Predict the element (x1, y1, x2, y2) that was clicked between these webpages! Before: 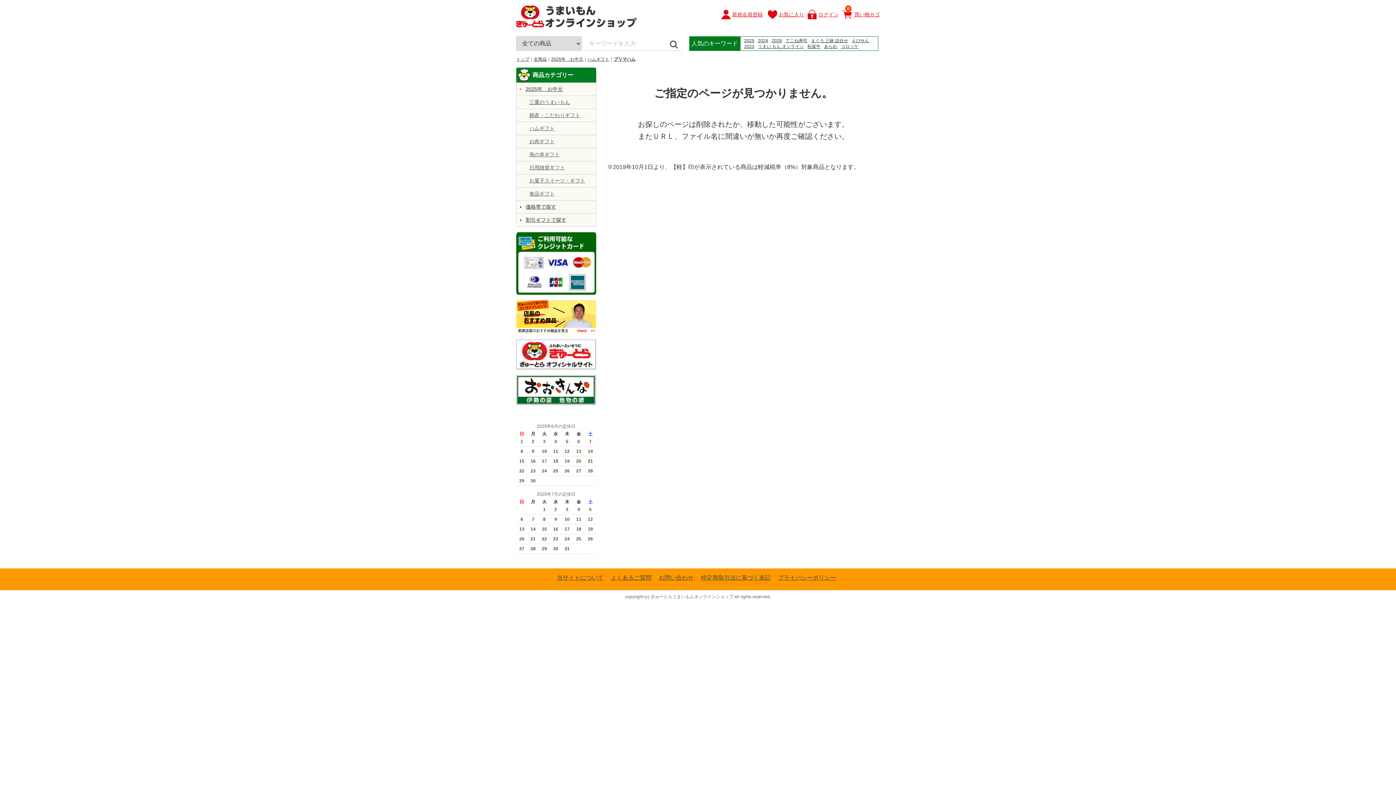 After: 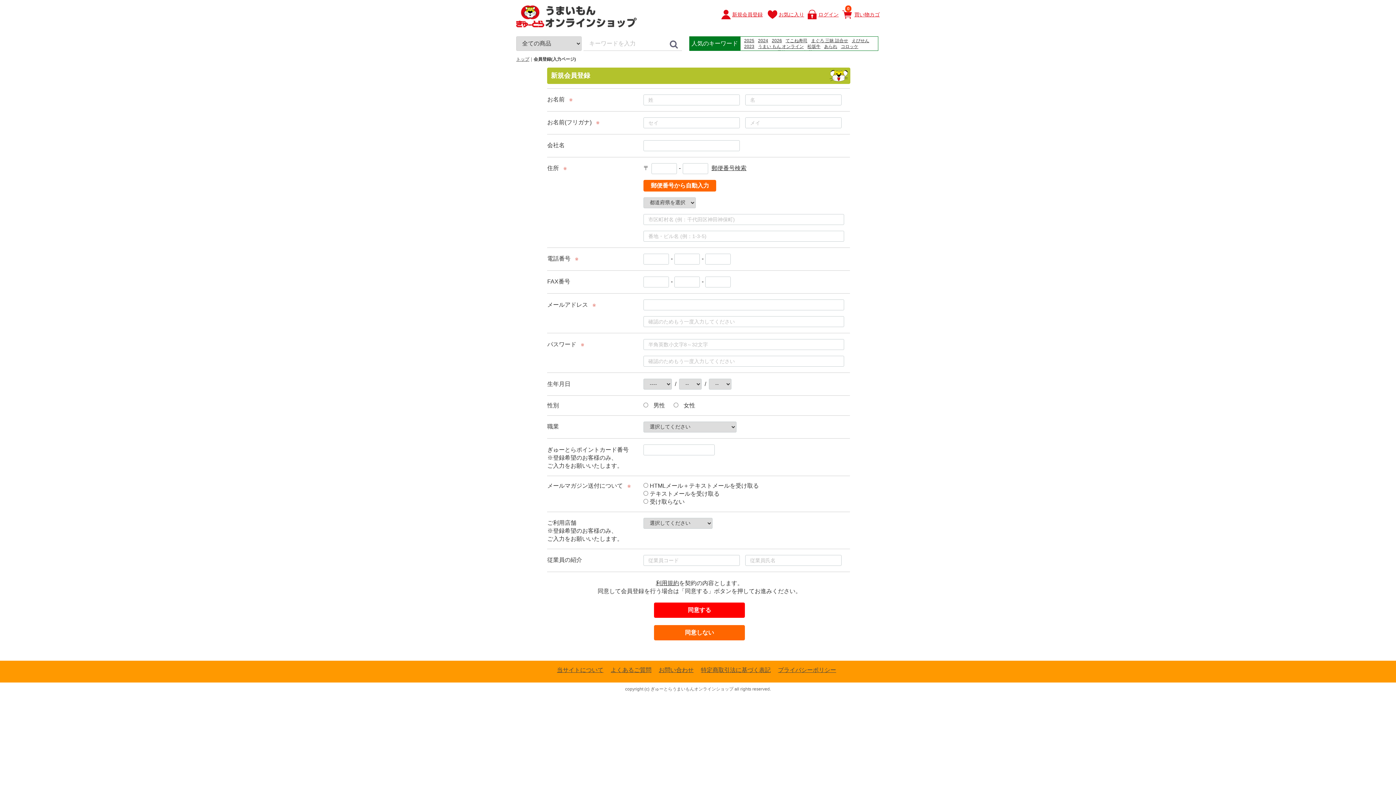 Action: bbox: (719, 5, 762, 23) label: 新規会員登録